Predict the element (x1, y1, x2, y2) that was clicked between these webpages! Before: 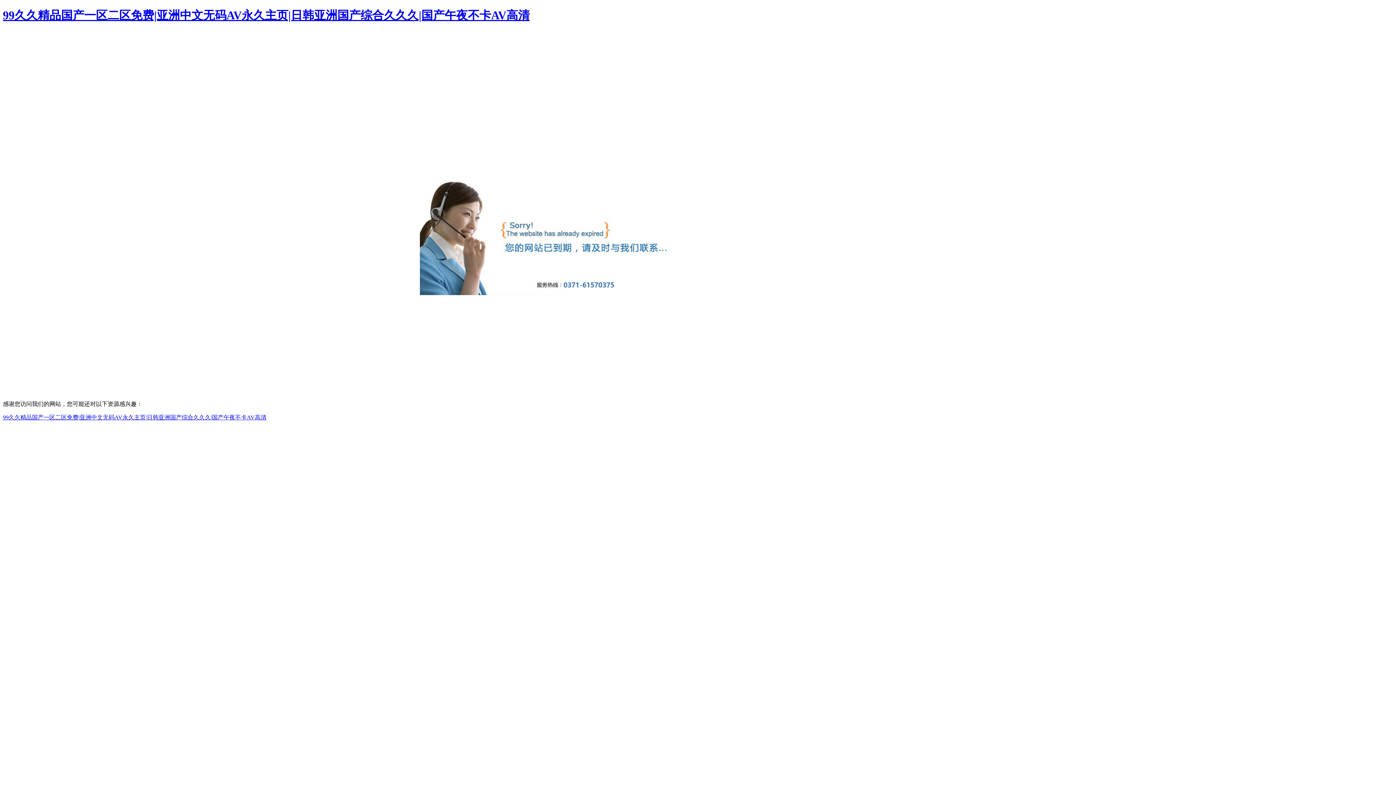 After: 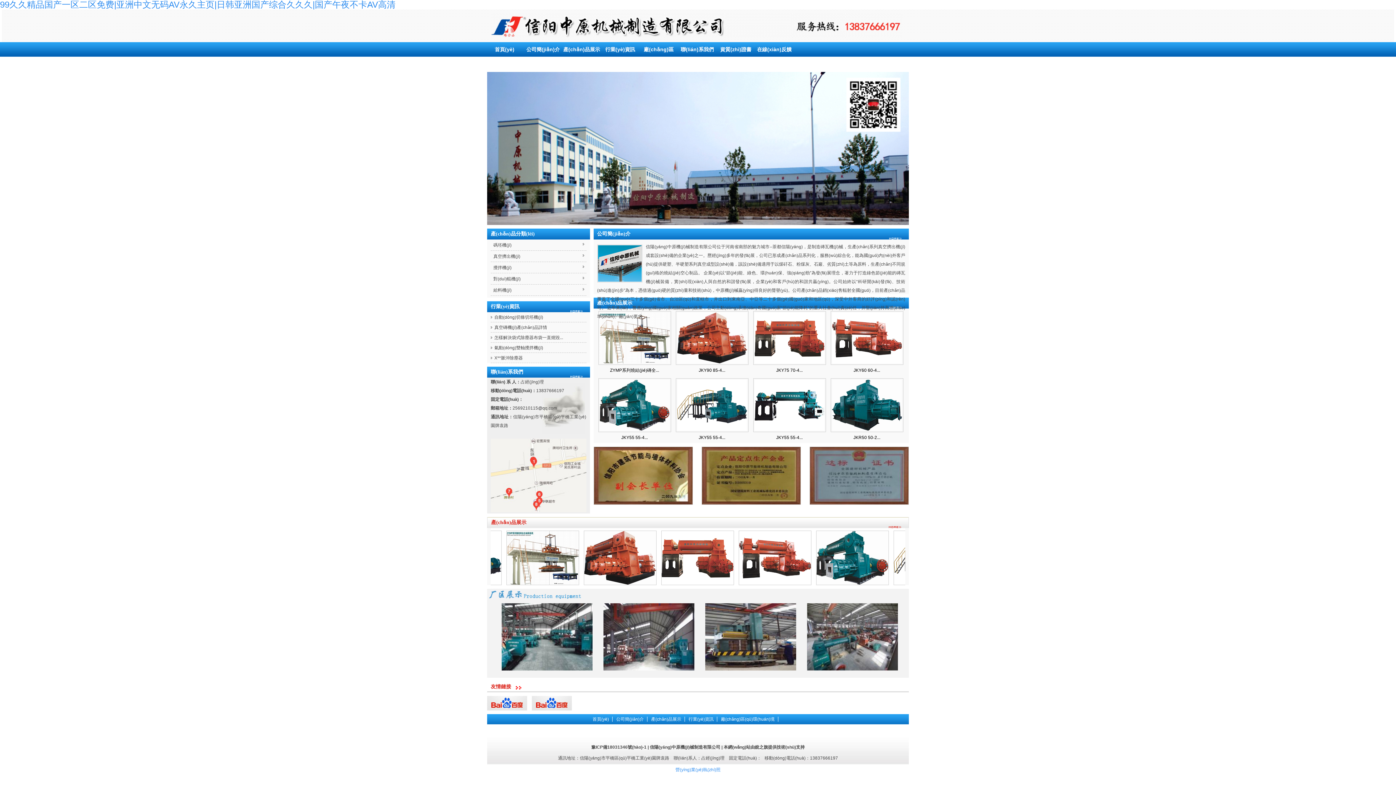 Action: bbox: (2, 414, 266, 420) label: 99久久精品国产一区二区免费|亚洲中文无码AV永久主页|日韩亚洲国产综合久久久|国产午夜不卡AV高清